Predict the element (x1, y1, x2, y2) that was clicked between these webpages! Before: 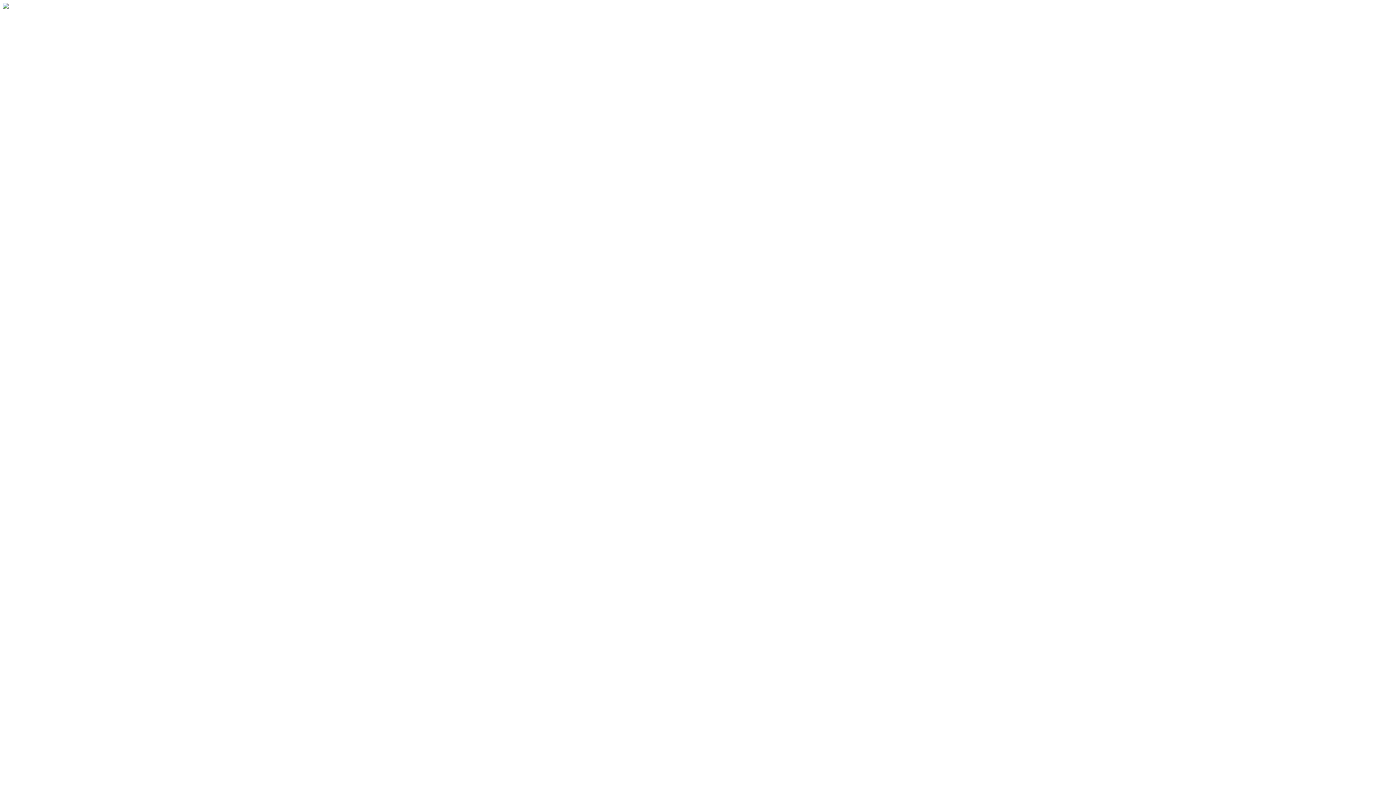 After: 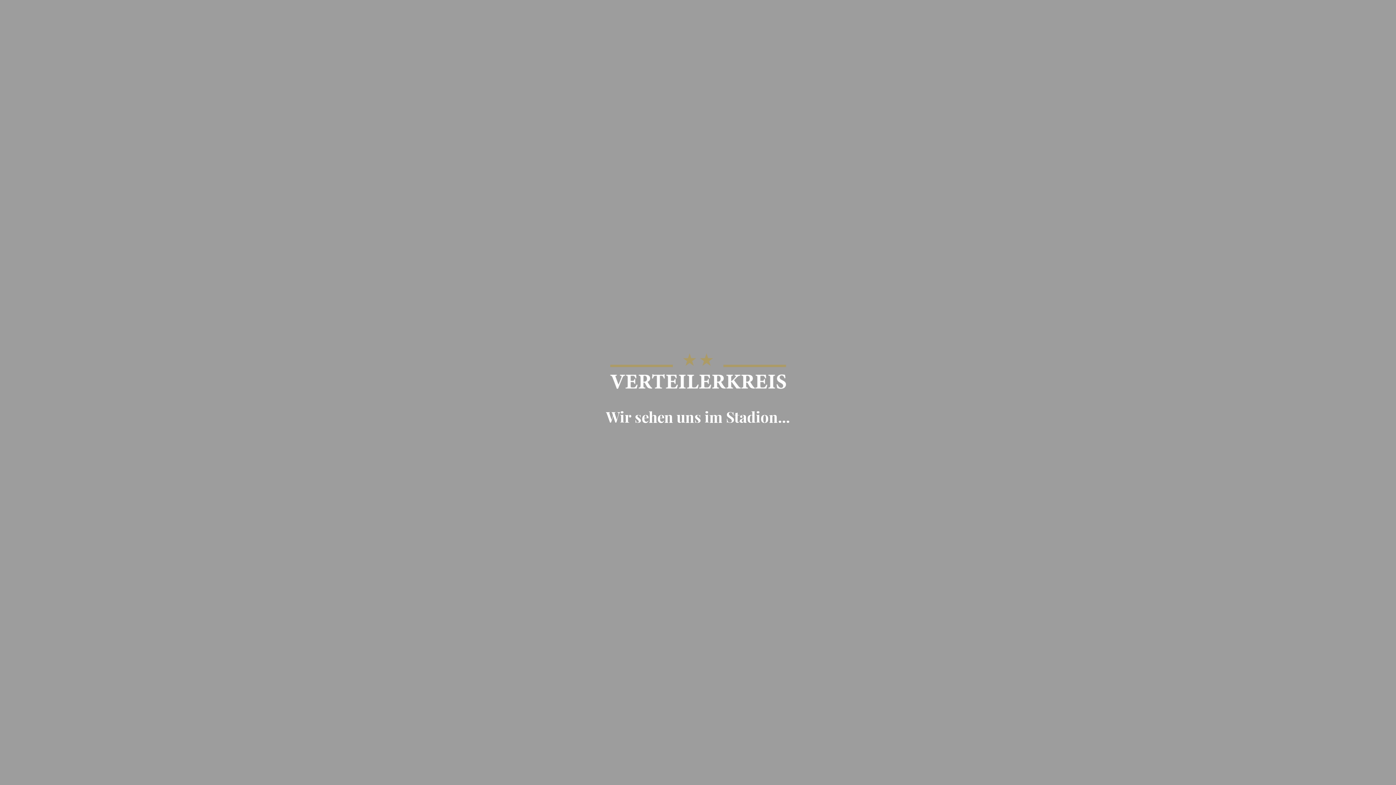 Action: bbox: (2, 2, 22, 10)